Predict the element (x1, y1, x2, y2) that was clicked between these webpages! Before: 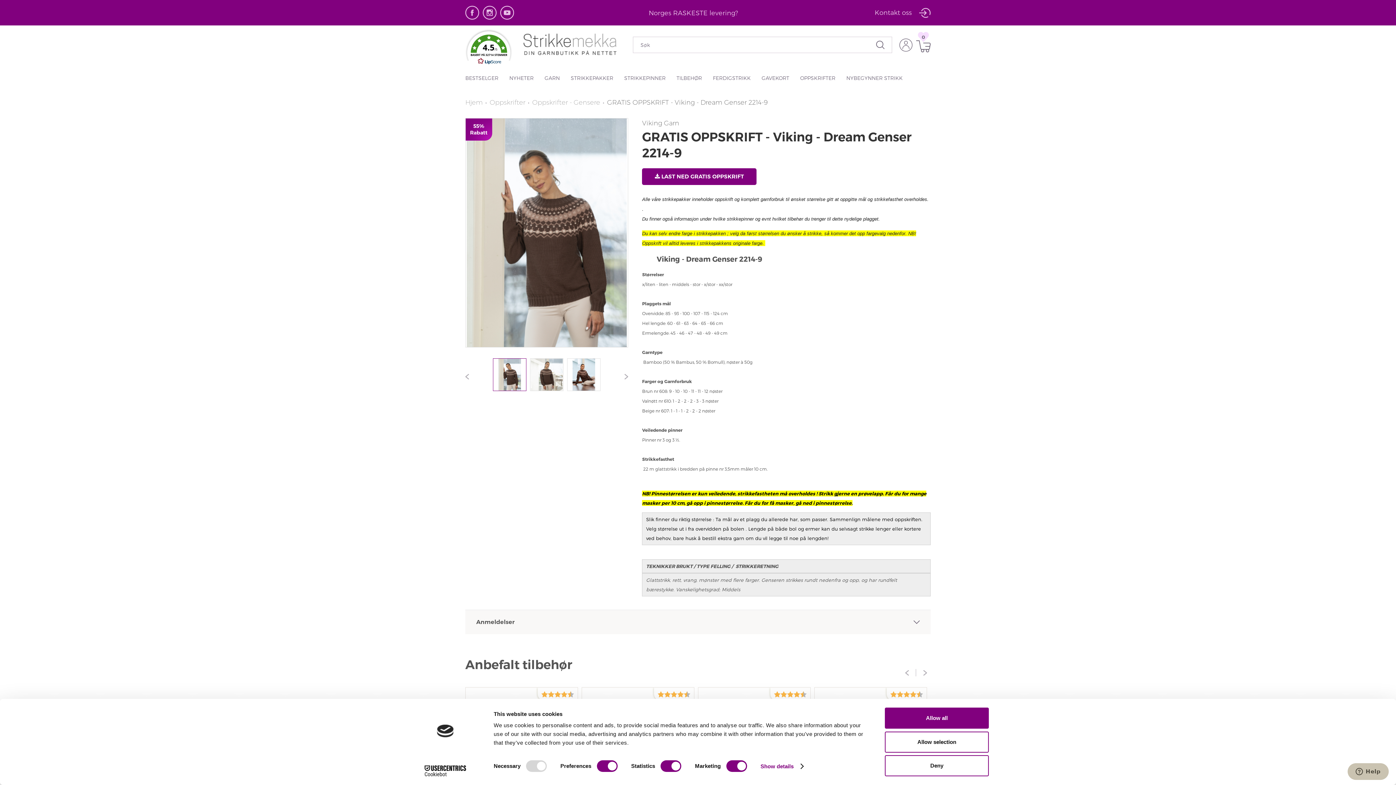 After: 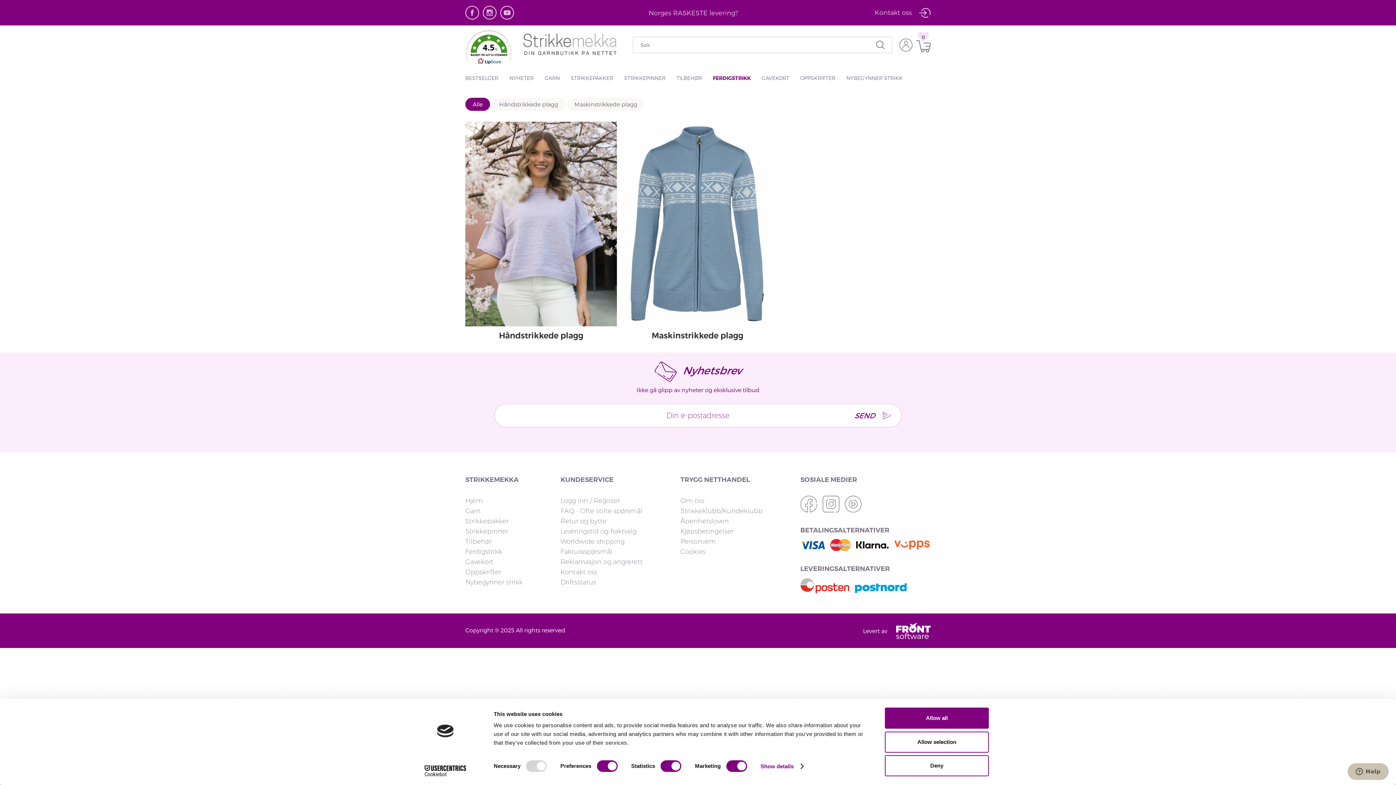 Action: label: FERDIGSTRIKK bbox: (713, 71, 750, 84)